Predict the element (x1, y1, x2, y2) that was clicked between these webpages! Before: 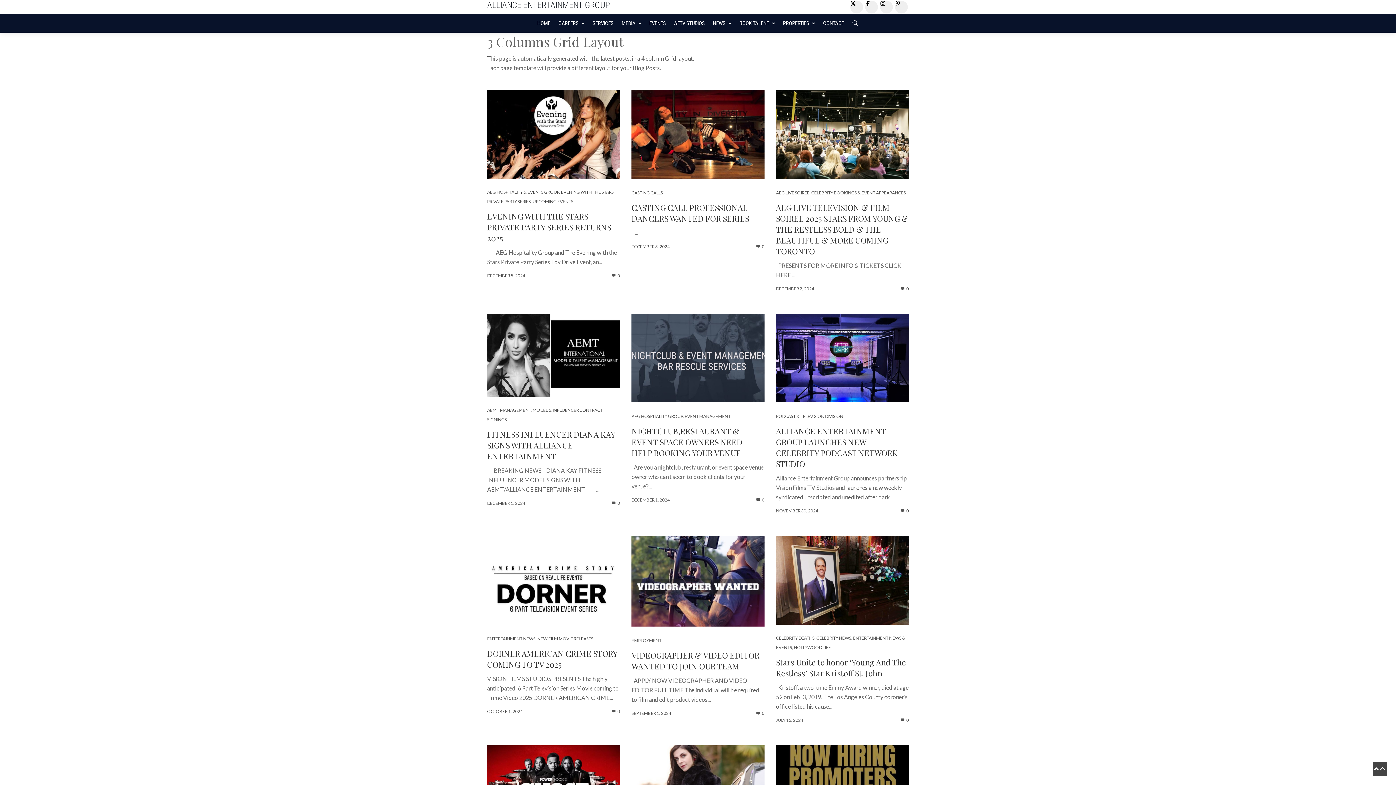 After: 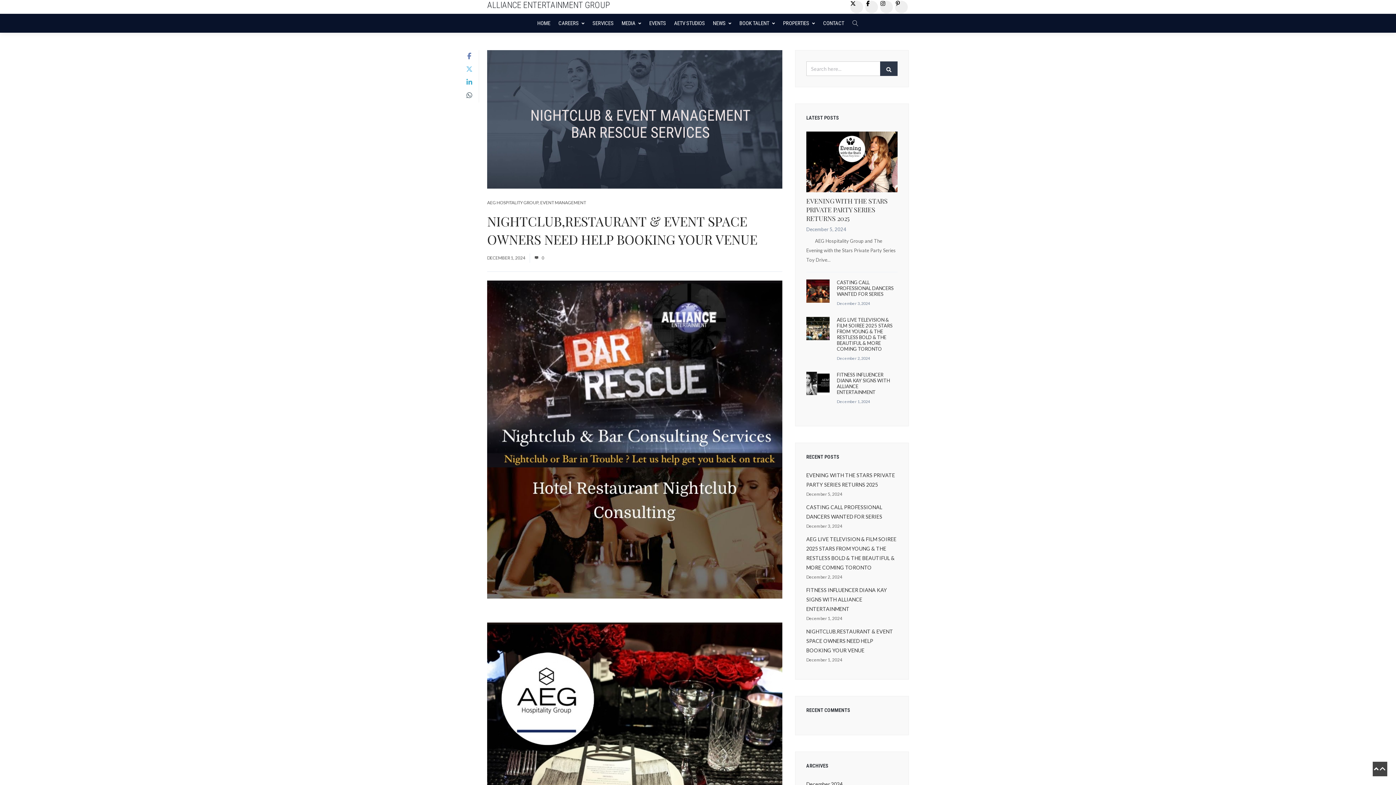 Action: label: + bbox: (631, 314, 764, 402)